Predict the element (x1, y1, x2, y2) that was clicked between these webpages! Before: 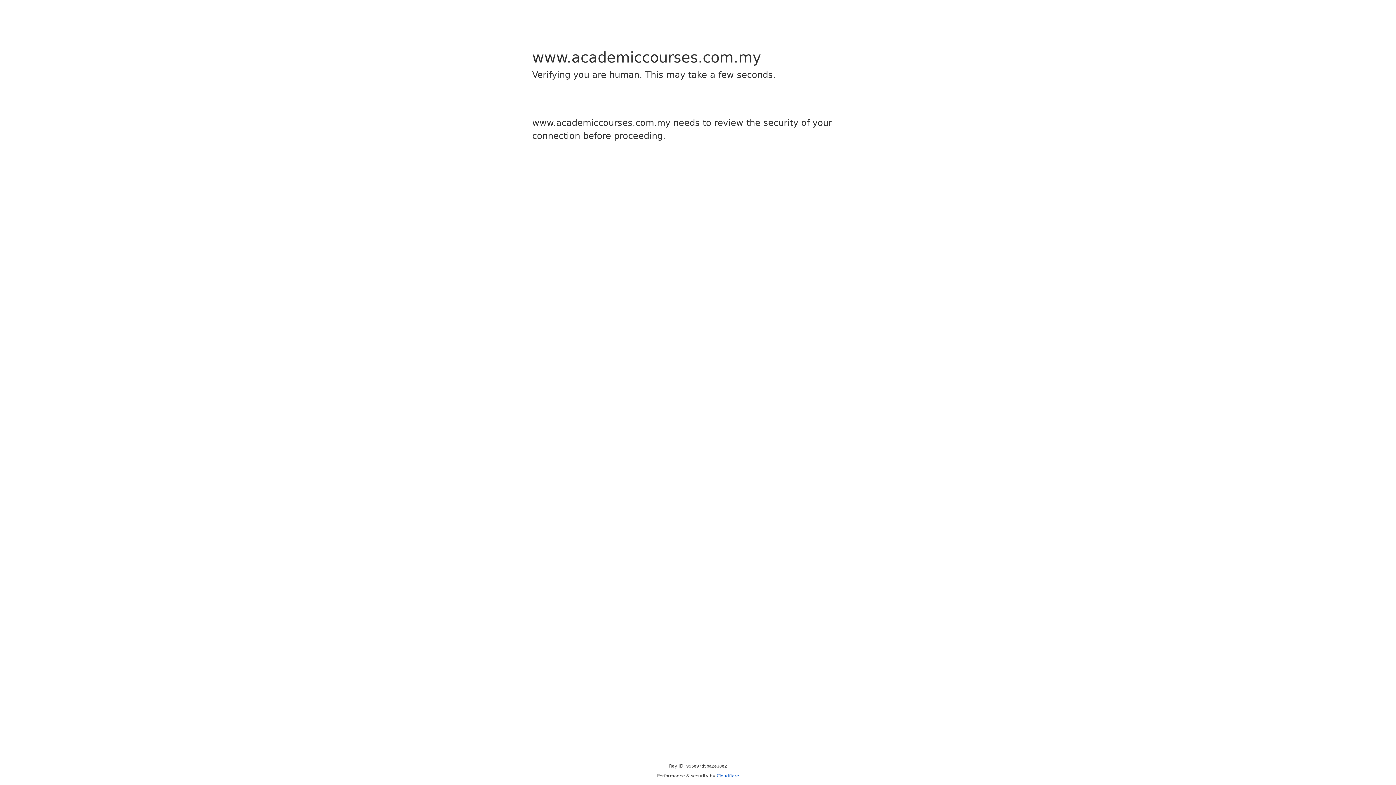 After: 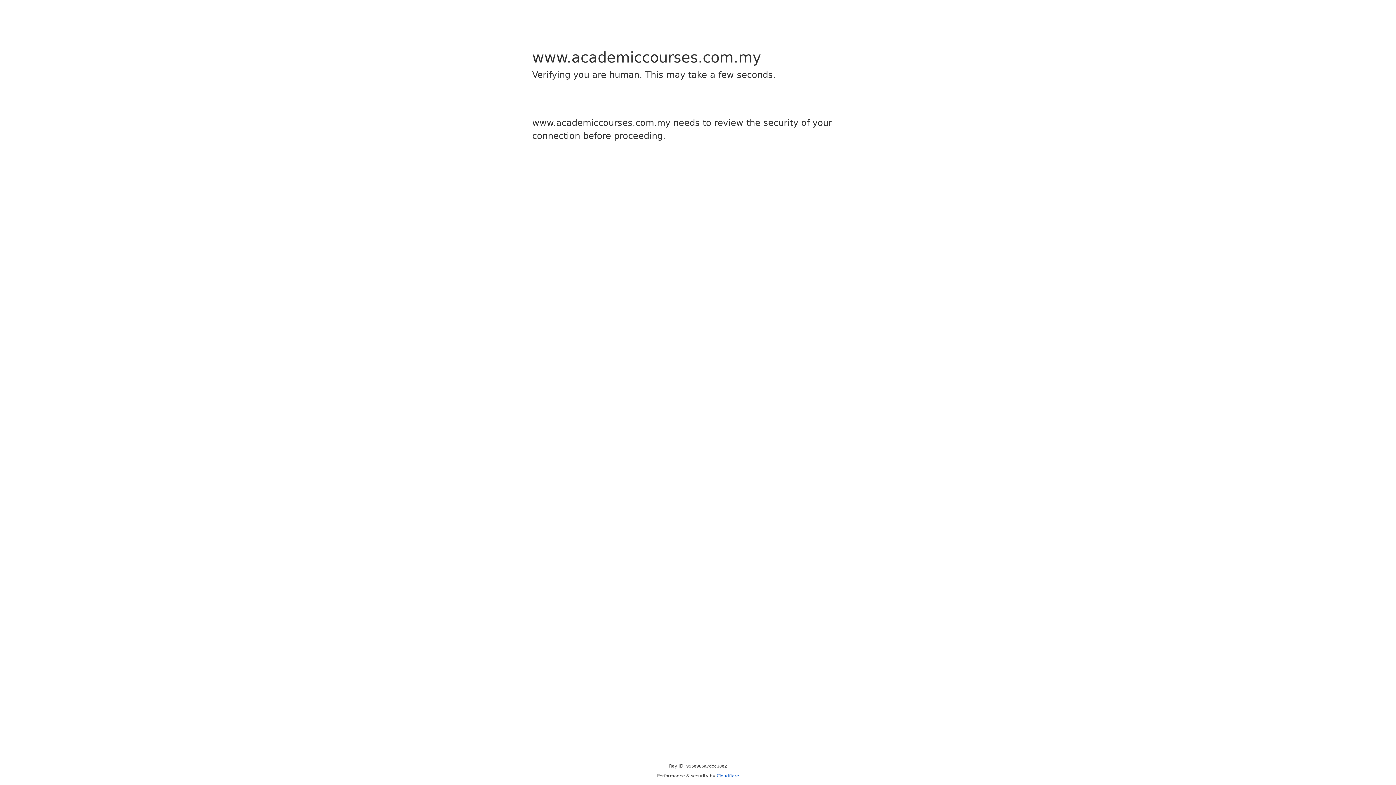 Action: bbox: (716, 773, 739, 778) label: Cloudflare